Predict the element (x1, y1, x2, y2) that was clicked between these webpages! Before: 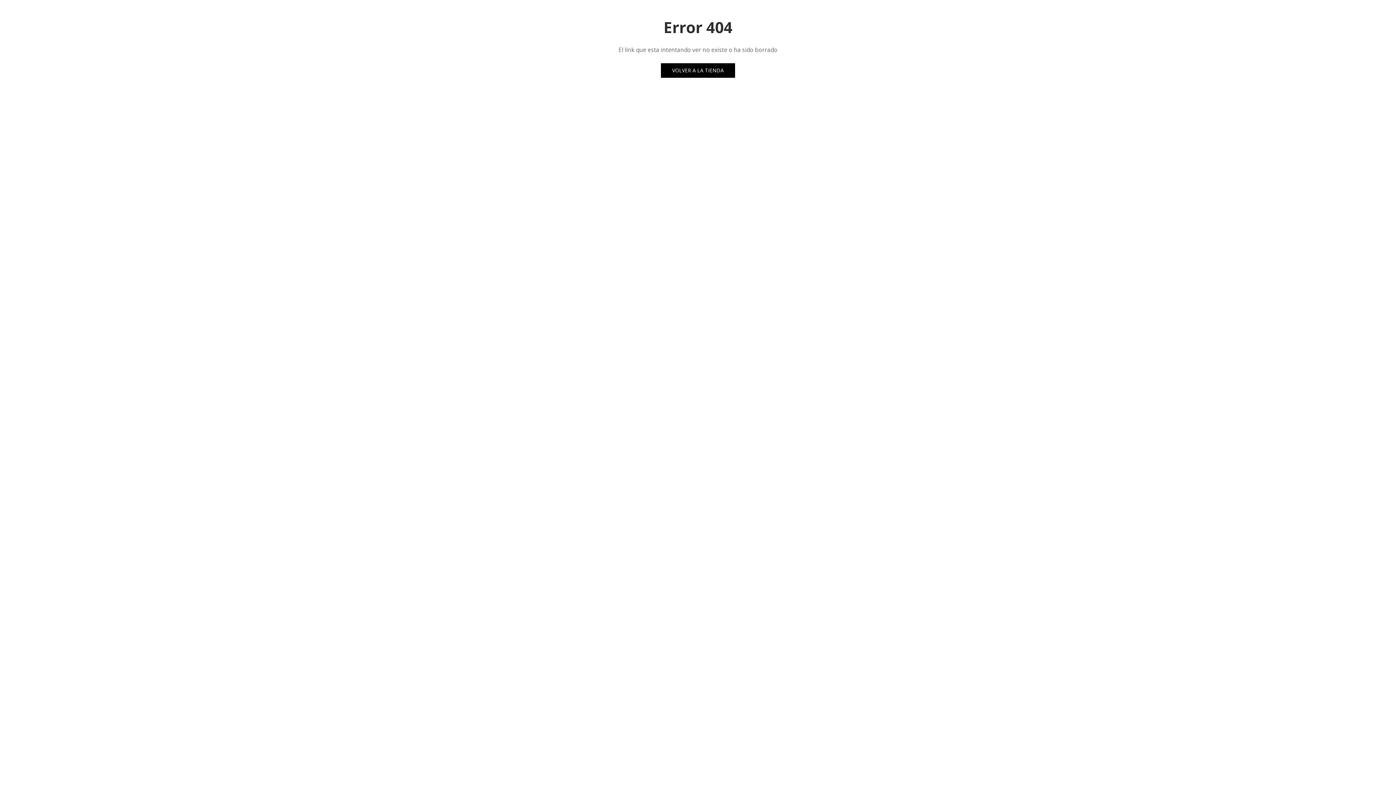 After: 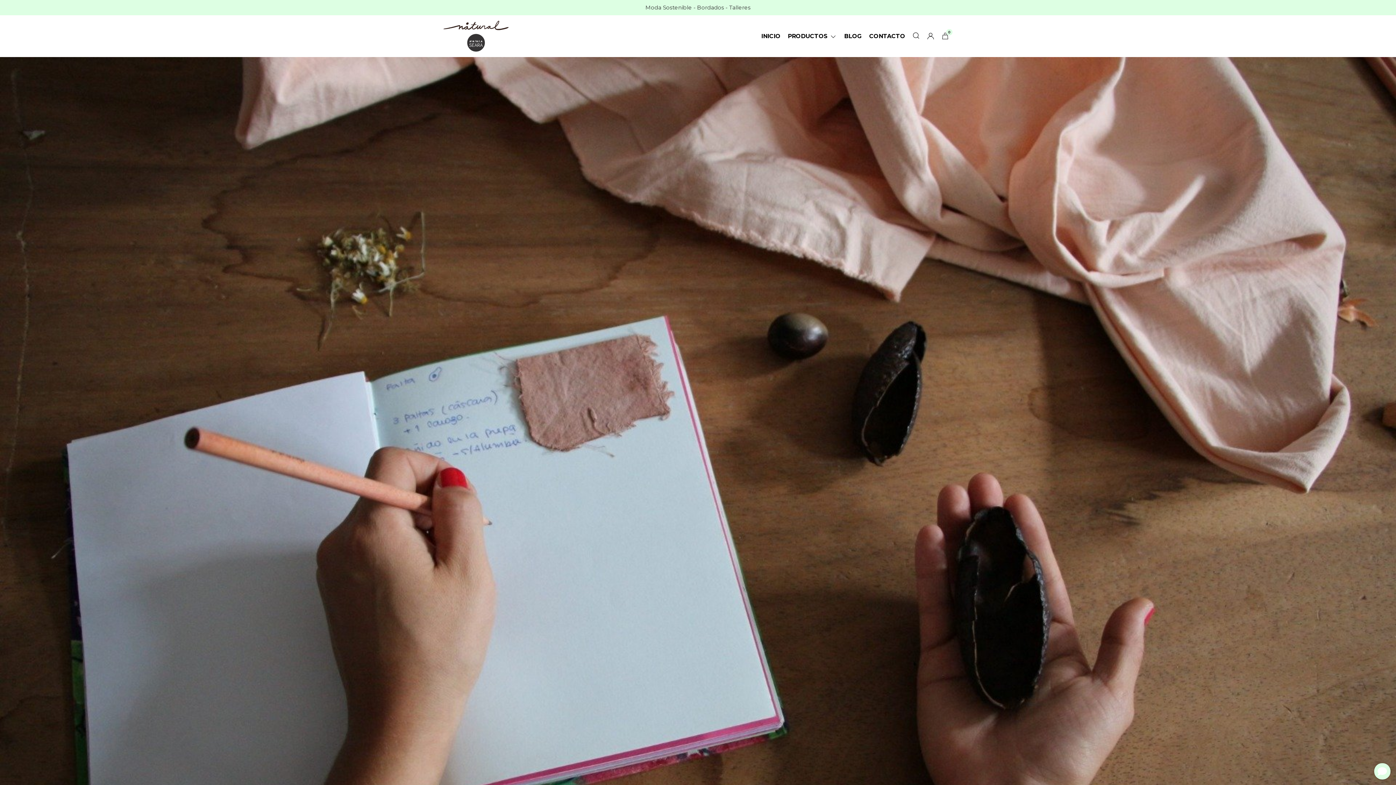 Action: label: VOLVER A LA TIENDA bbox: (661, 63, 735, 77)